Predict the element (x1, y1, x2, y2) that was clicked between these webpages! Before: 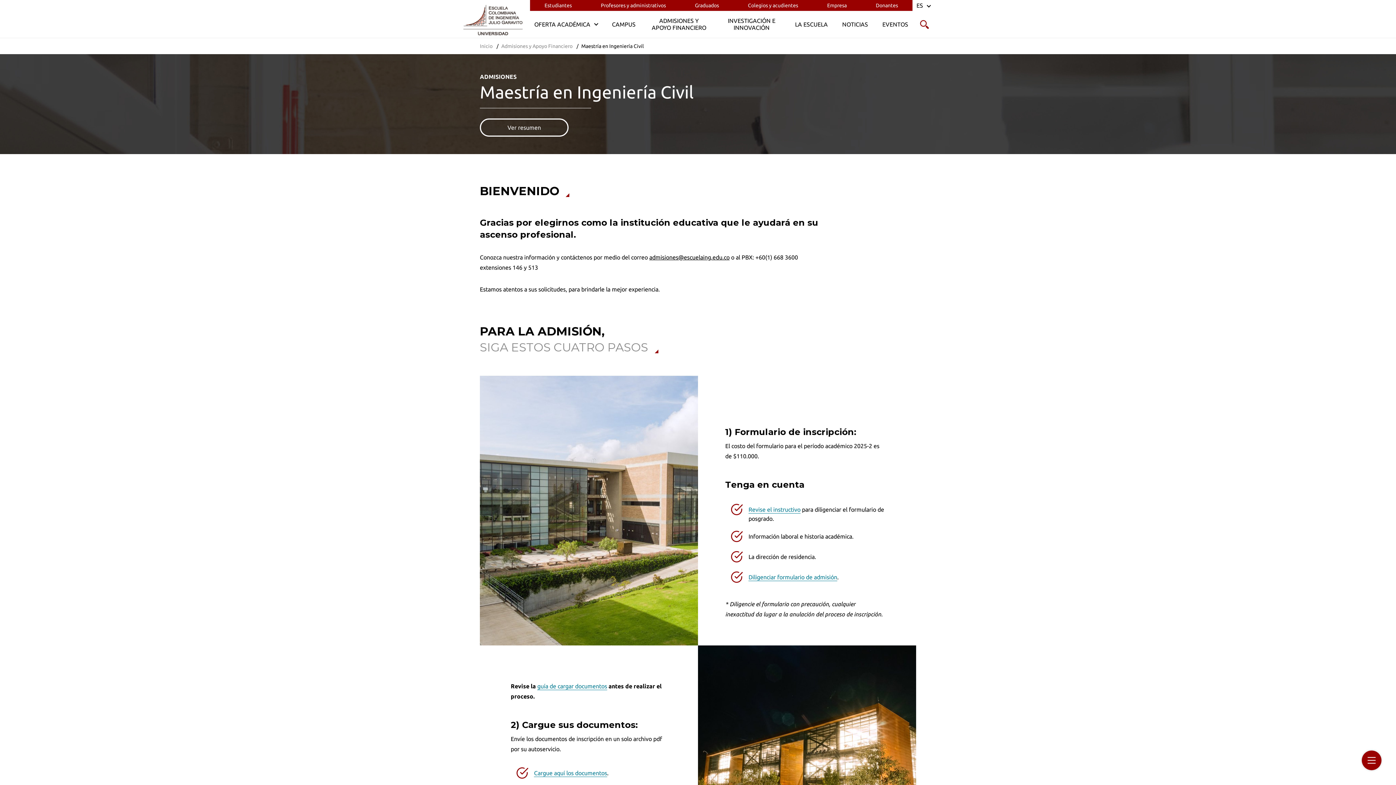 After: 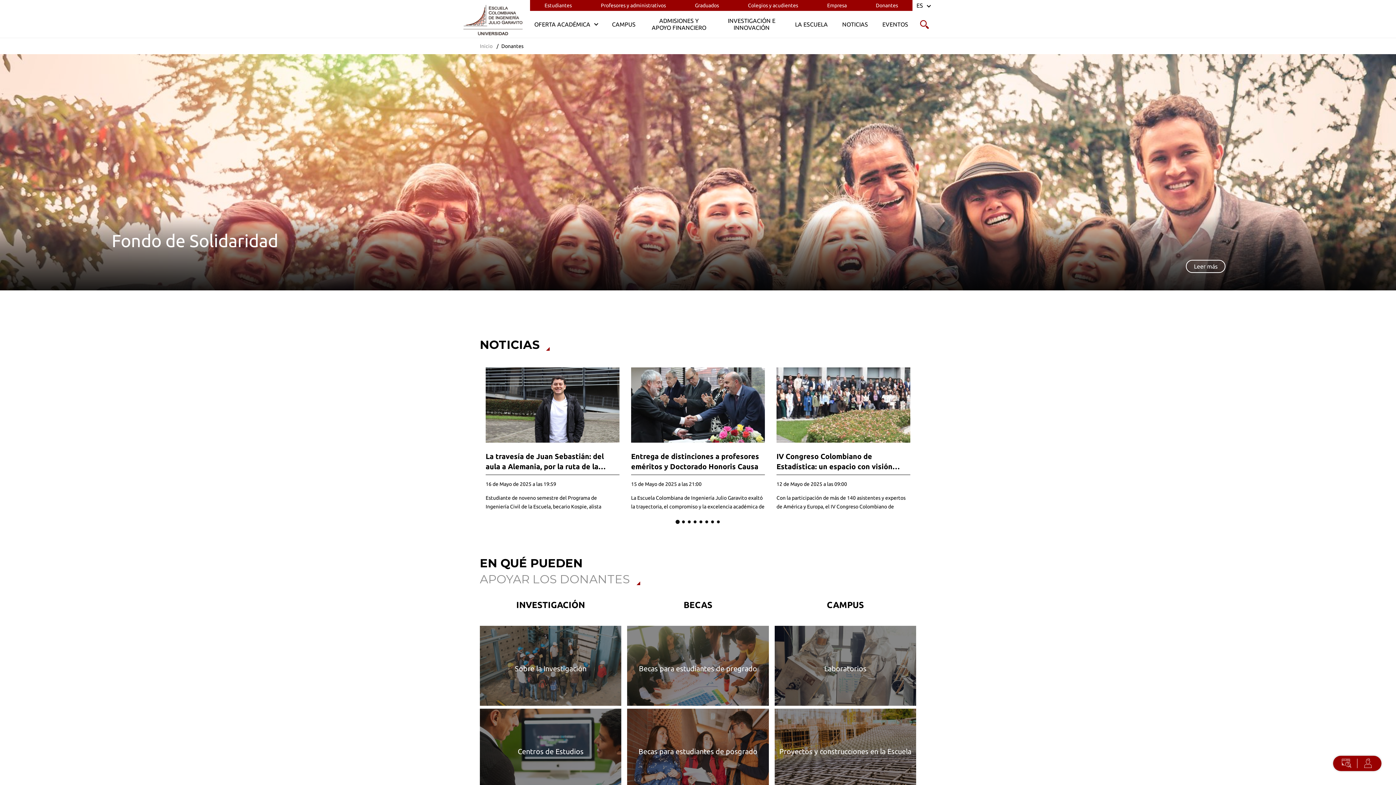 Action: label: Donantes bbox: (876, 0, 898, 10)